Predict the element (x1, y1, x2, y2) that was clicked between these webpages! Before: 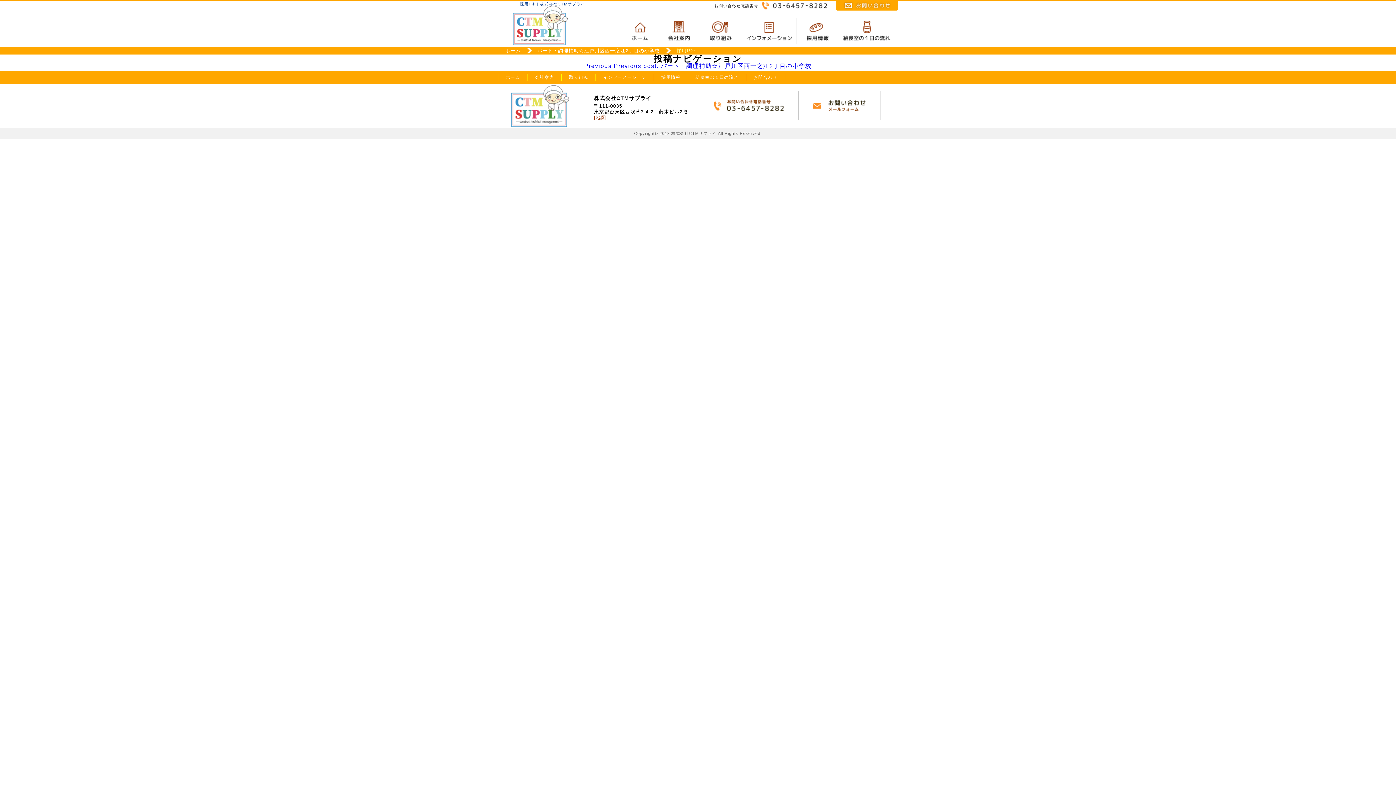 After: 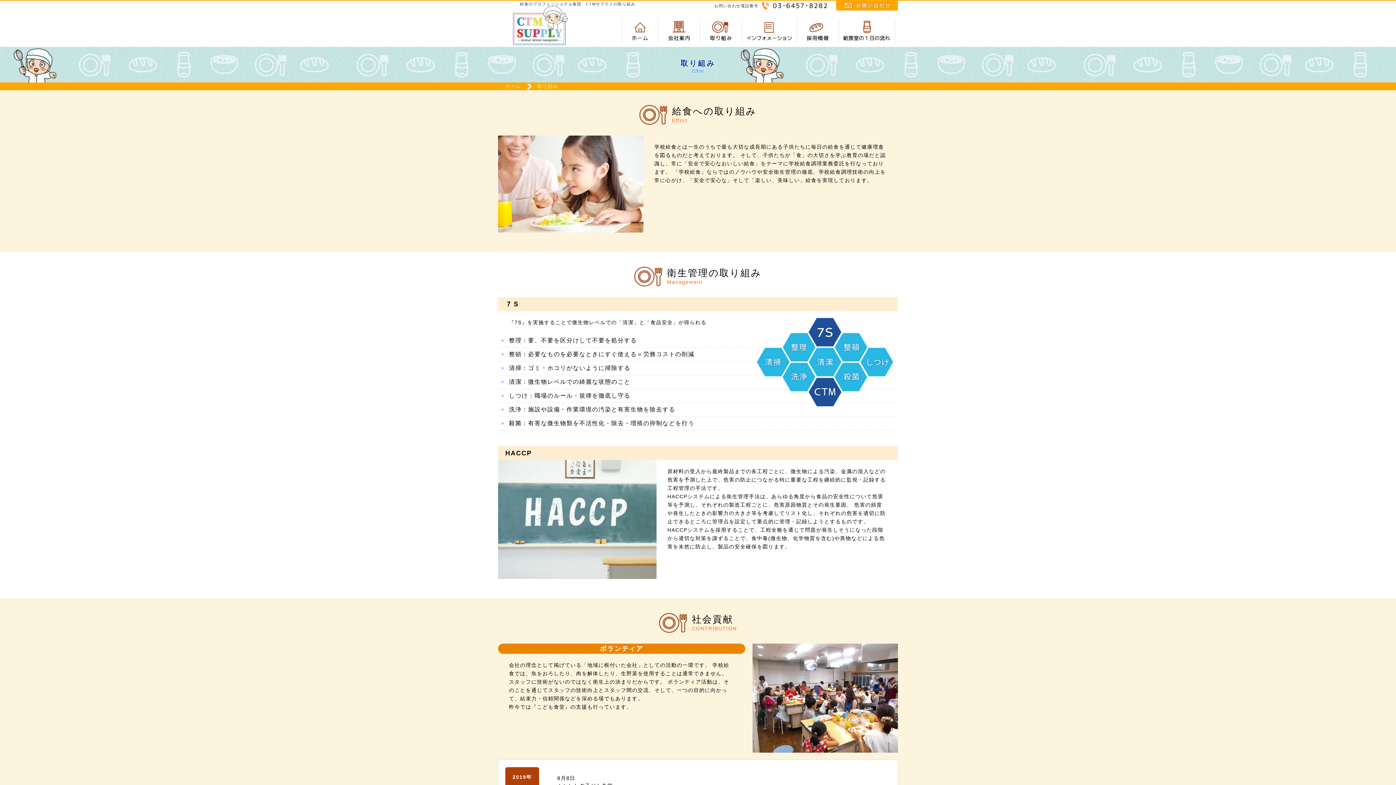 Action: bbox: (561, 73, 595, 81) label: 取り組み